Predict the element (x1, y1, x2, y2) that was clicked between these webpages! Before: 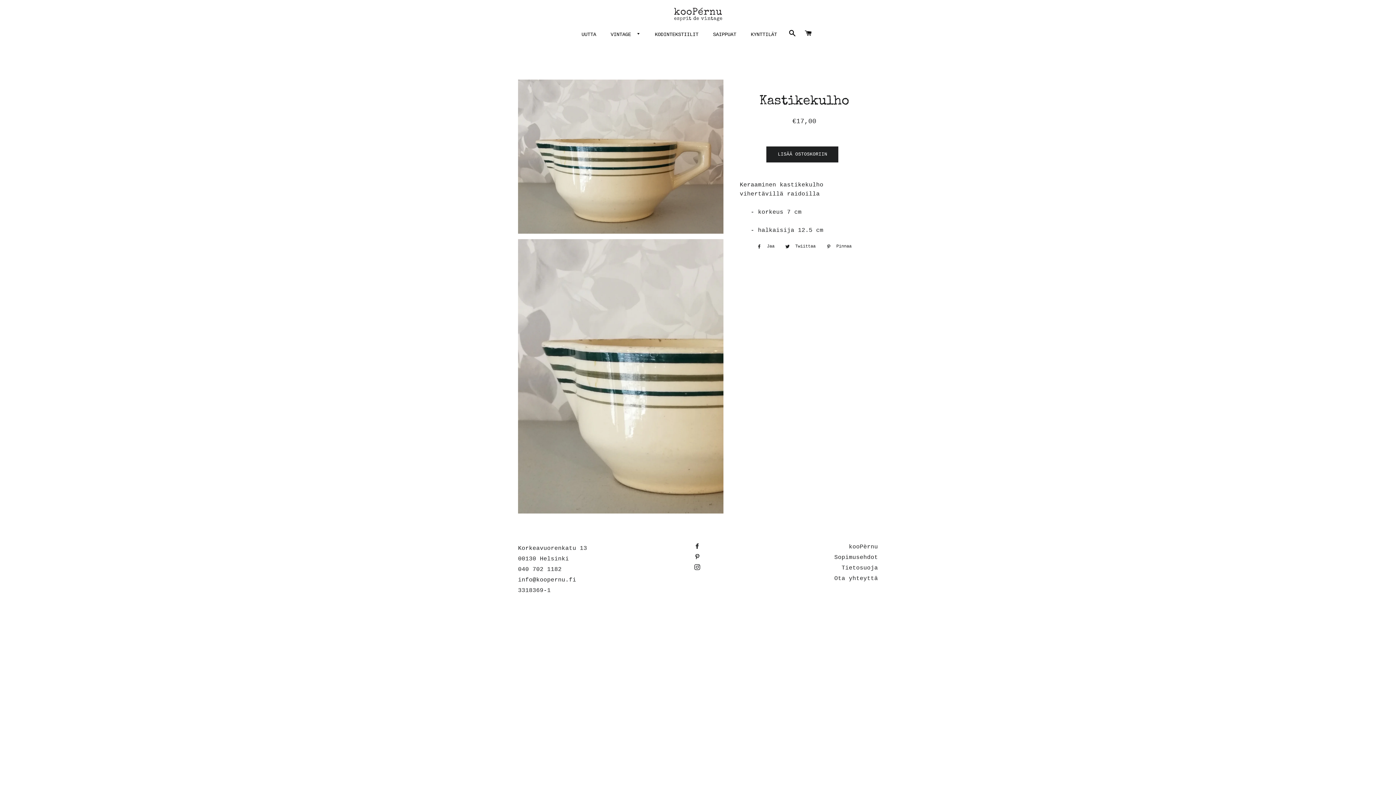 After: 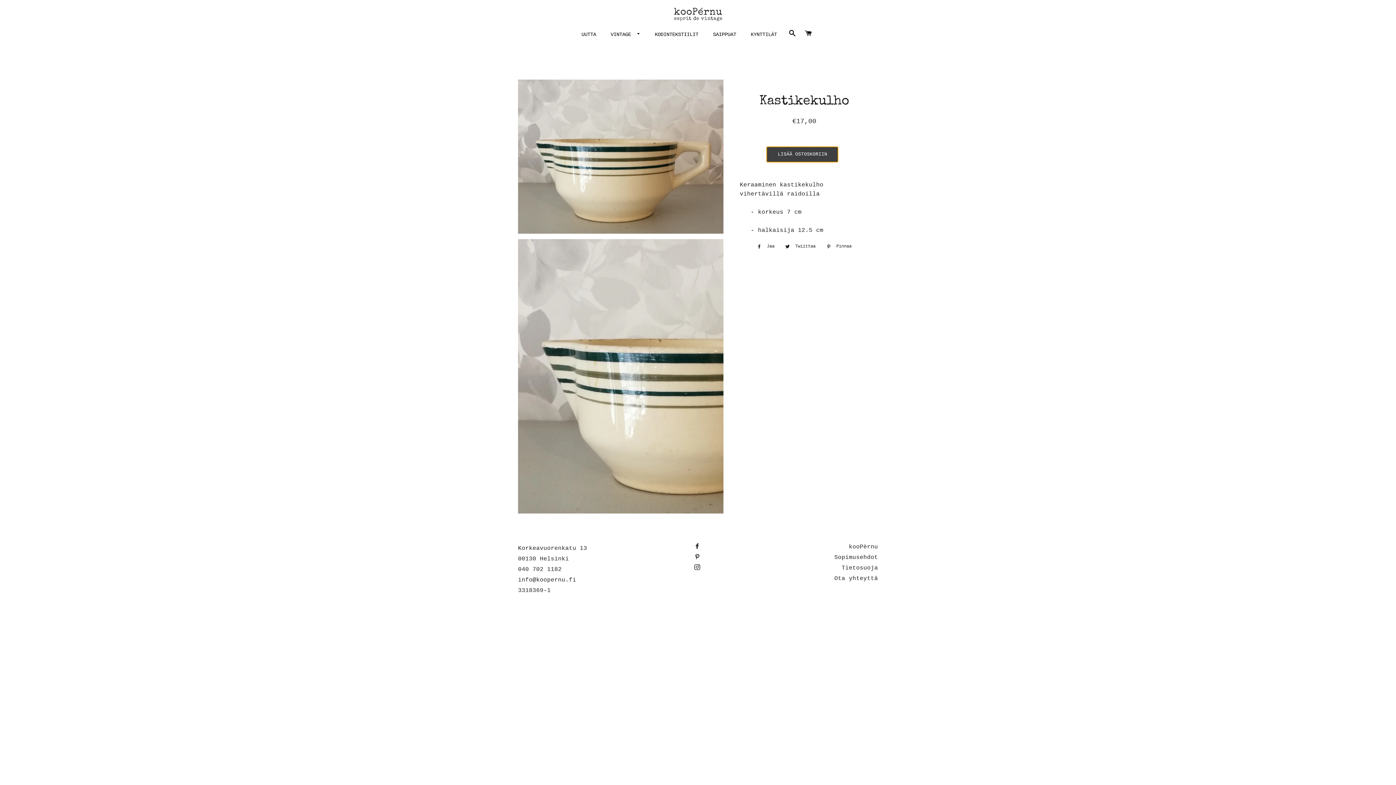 Action: label: LISÄÄ OSTOSKORIIN bbox: (766, 146, 838, 162)